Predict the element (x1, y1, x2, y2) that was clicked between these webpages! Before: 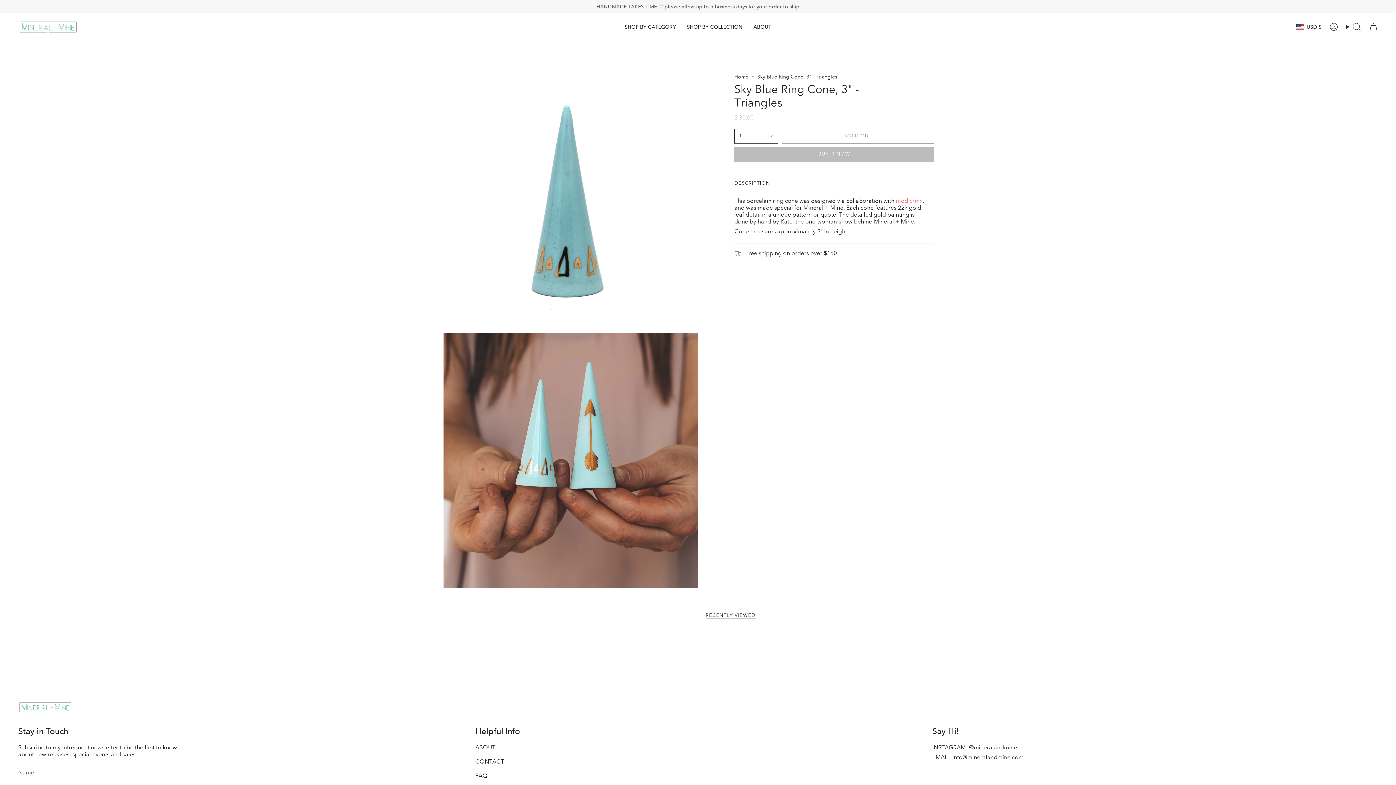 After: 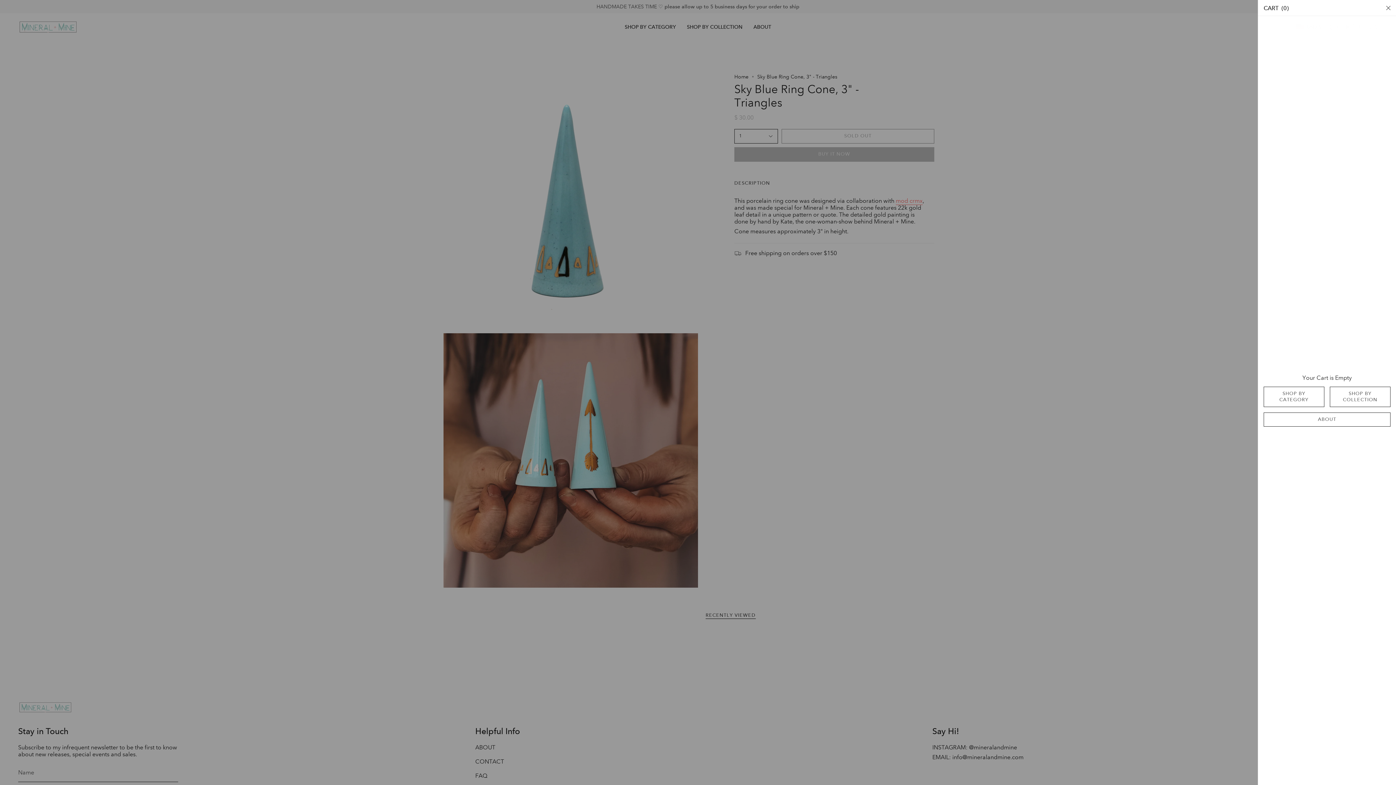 Action: label: Cart bbox: (1365, 20, 1382, 33)